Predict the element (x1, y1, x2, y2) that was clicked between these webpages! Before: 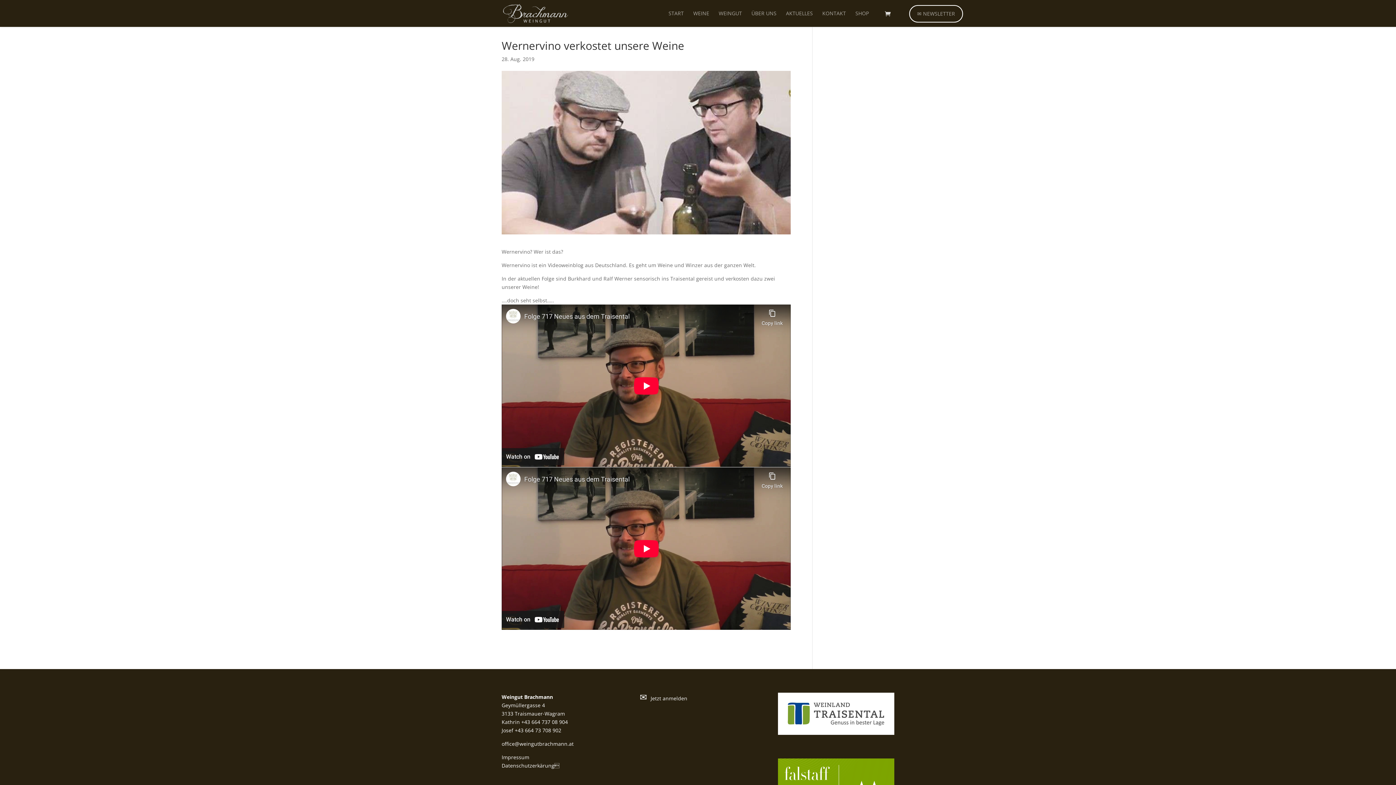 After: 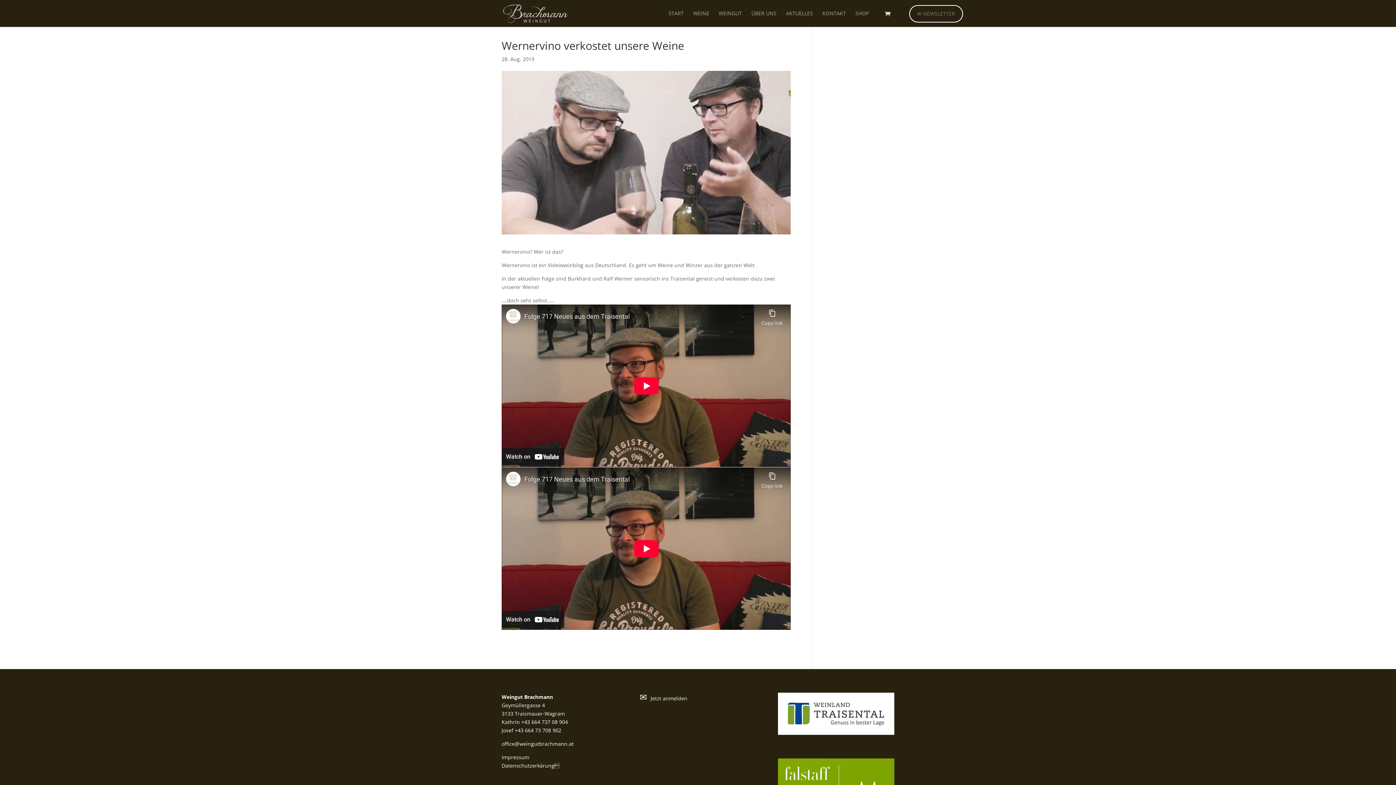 Action: label: ✉ NEWSLETTER bbox: (917, 11, 955, 16)